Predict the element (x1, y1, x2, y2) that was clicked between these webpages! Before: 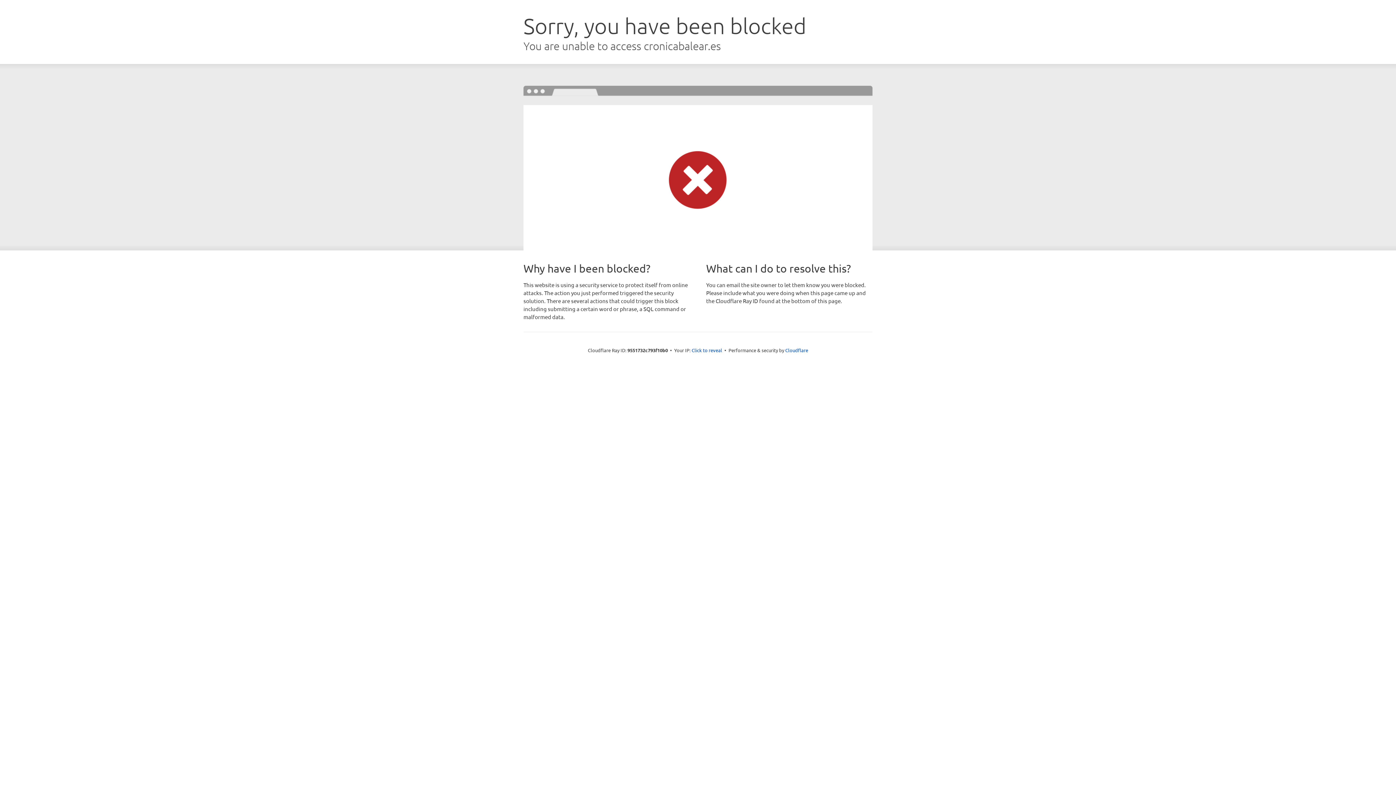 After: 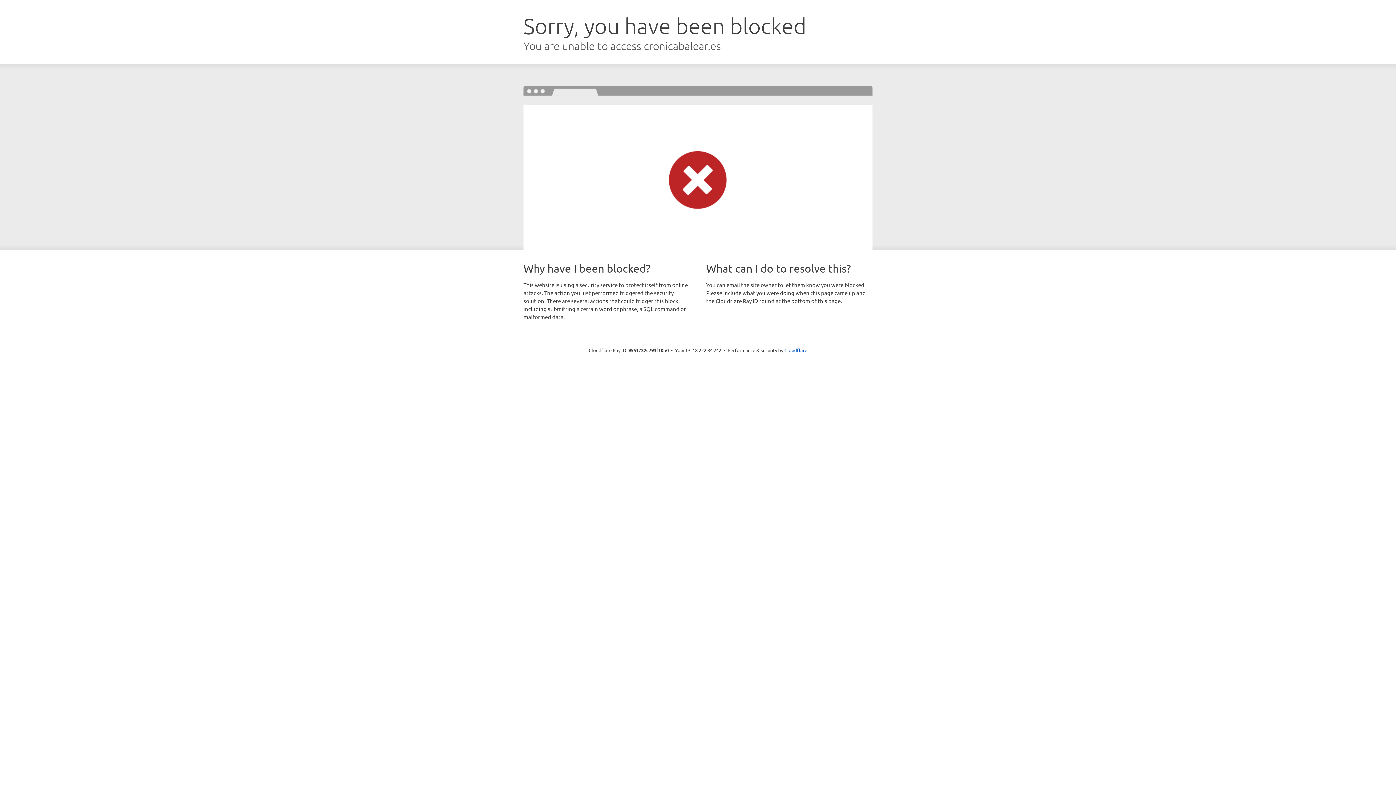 Action: label: Click to reveal bbox: (691, 346, 722, 353)